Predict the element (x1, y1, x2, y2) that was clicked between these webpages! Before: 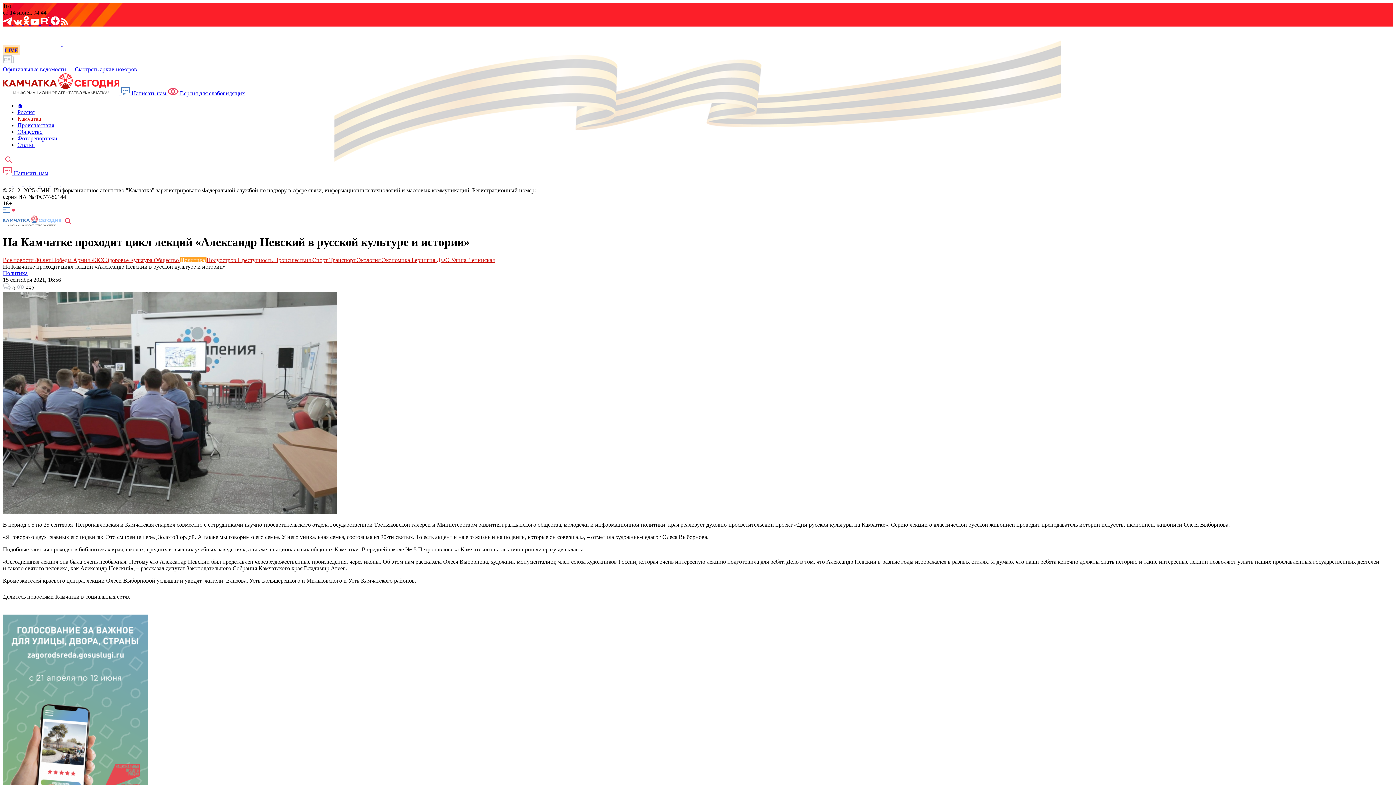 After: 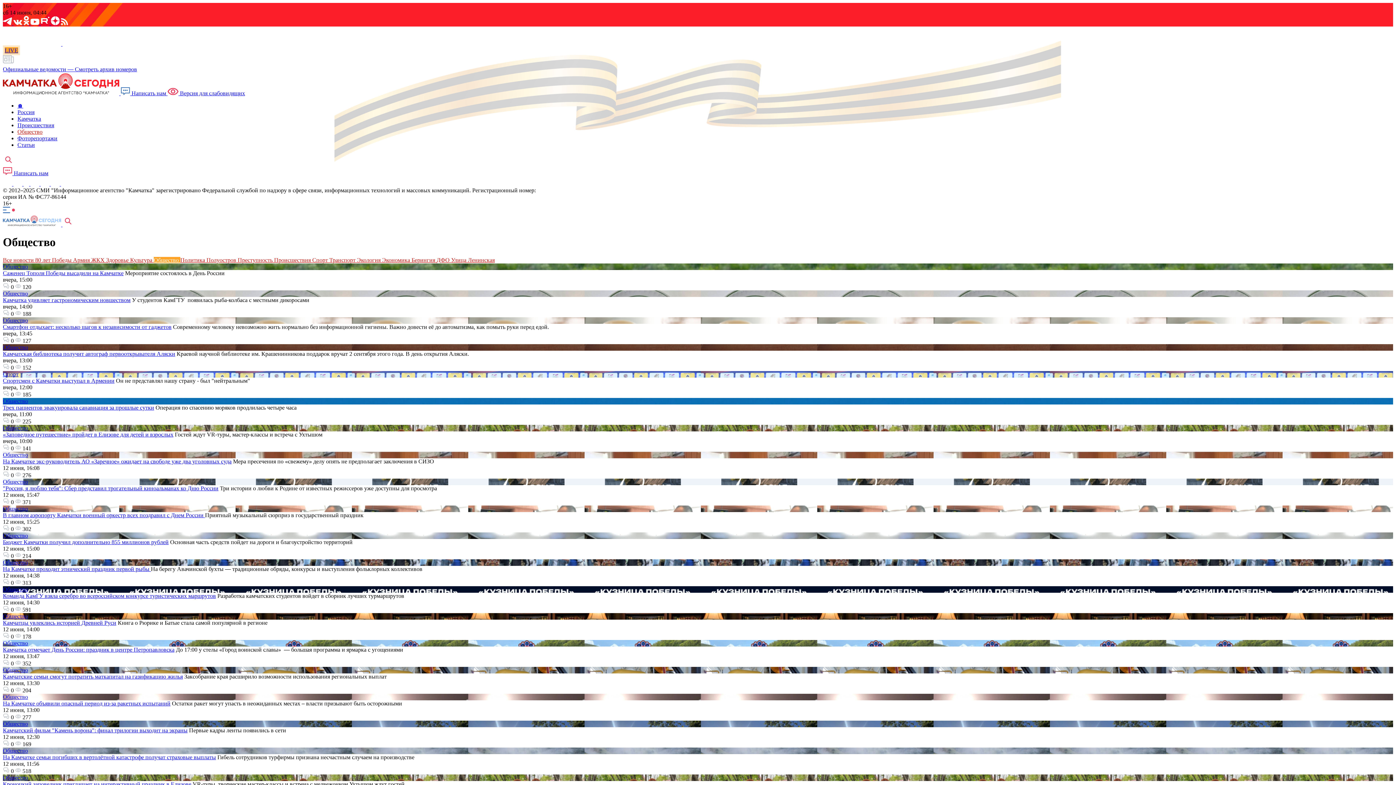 Action: label: Общество bbox: (17, 128, 42, 134)